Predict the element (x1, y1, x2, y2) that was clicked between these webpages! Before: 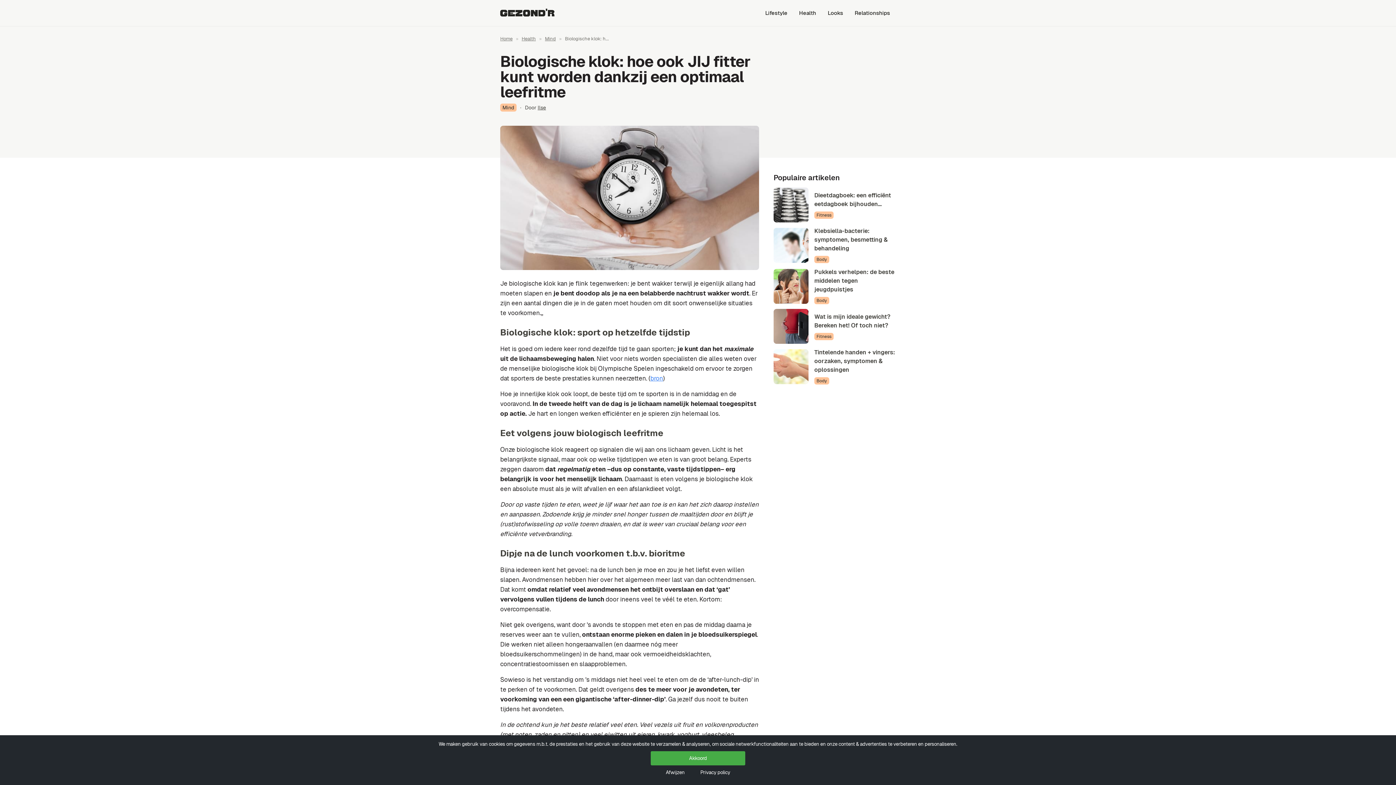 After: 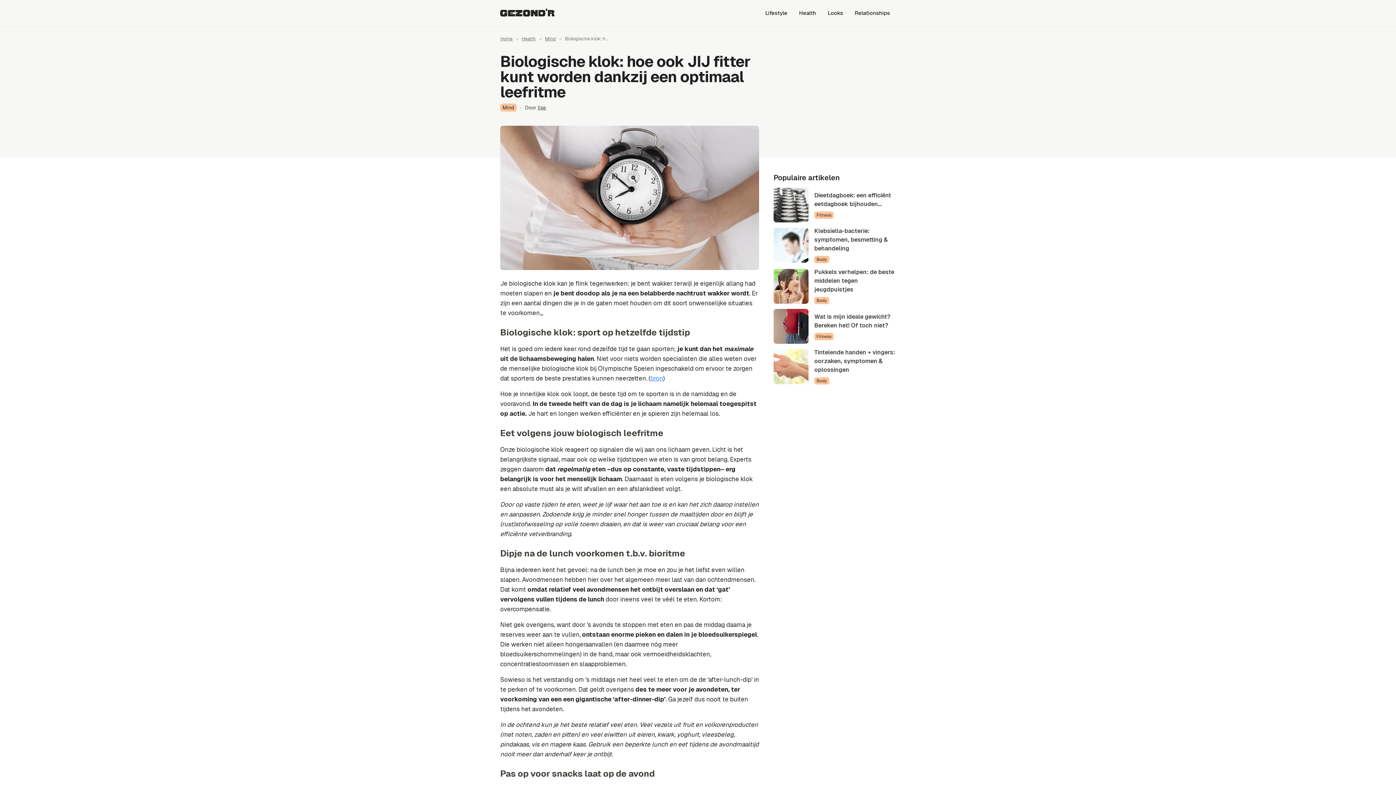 Action: bbox: (650, 751, 745, 765) label: Akkoord